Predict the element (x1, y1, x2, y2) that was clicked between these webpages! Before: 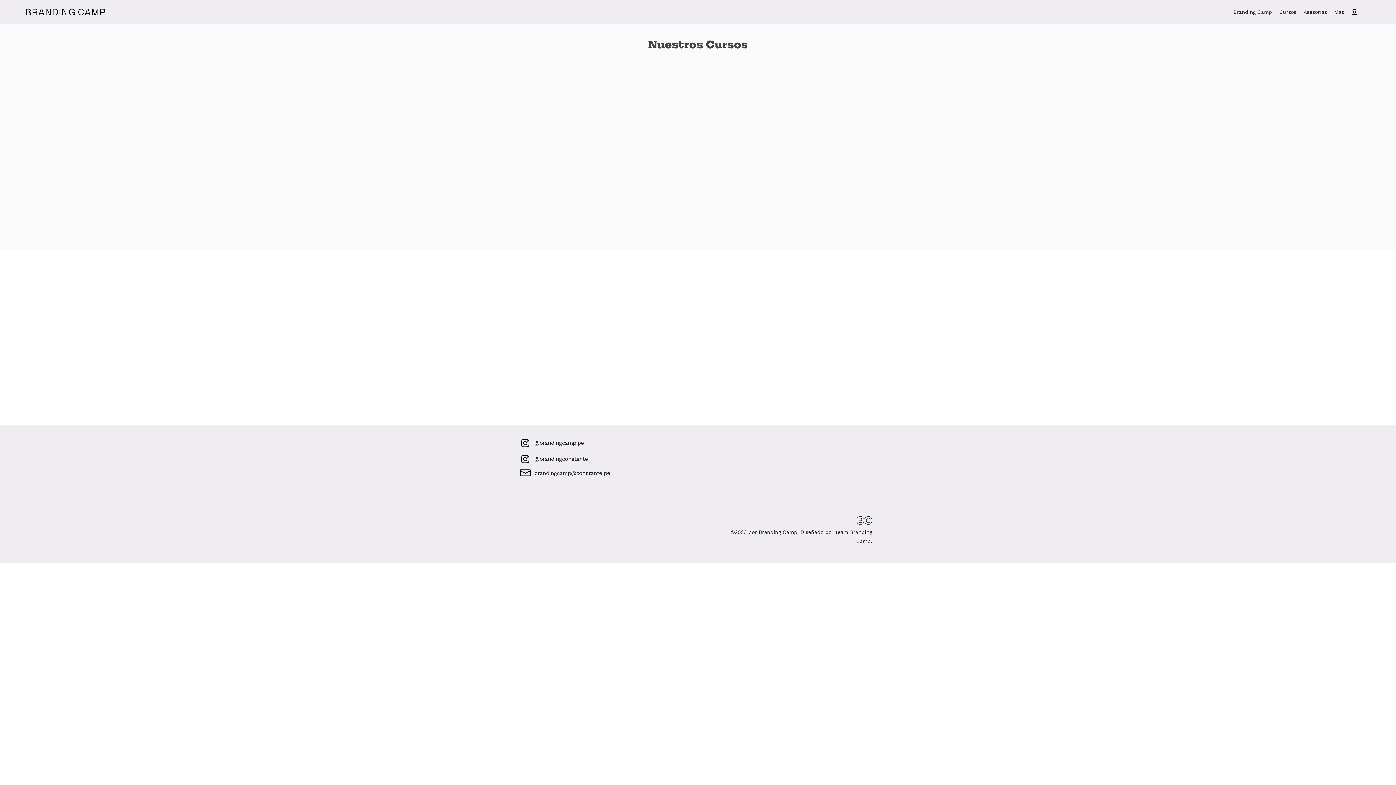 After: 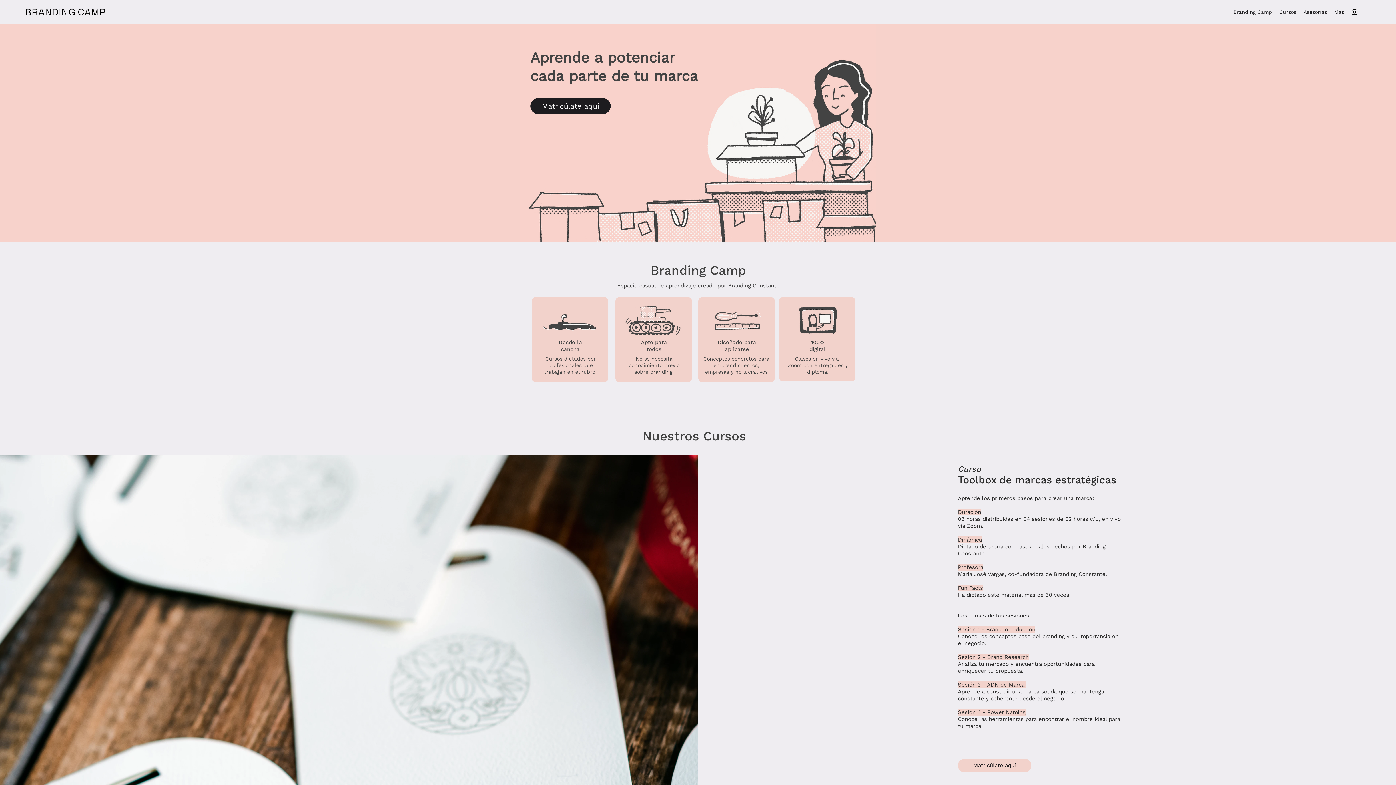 Action: bbox: (21, 4, 108, 20)